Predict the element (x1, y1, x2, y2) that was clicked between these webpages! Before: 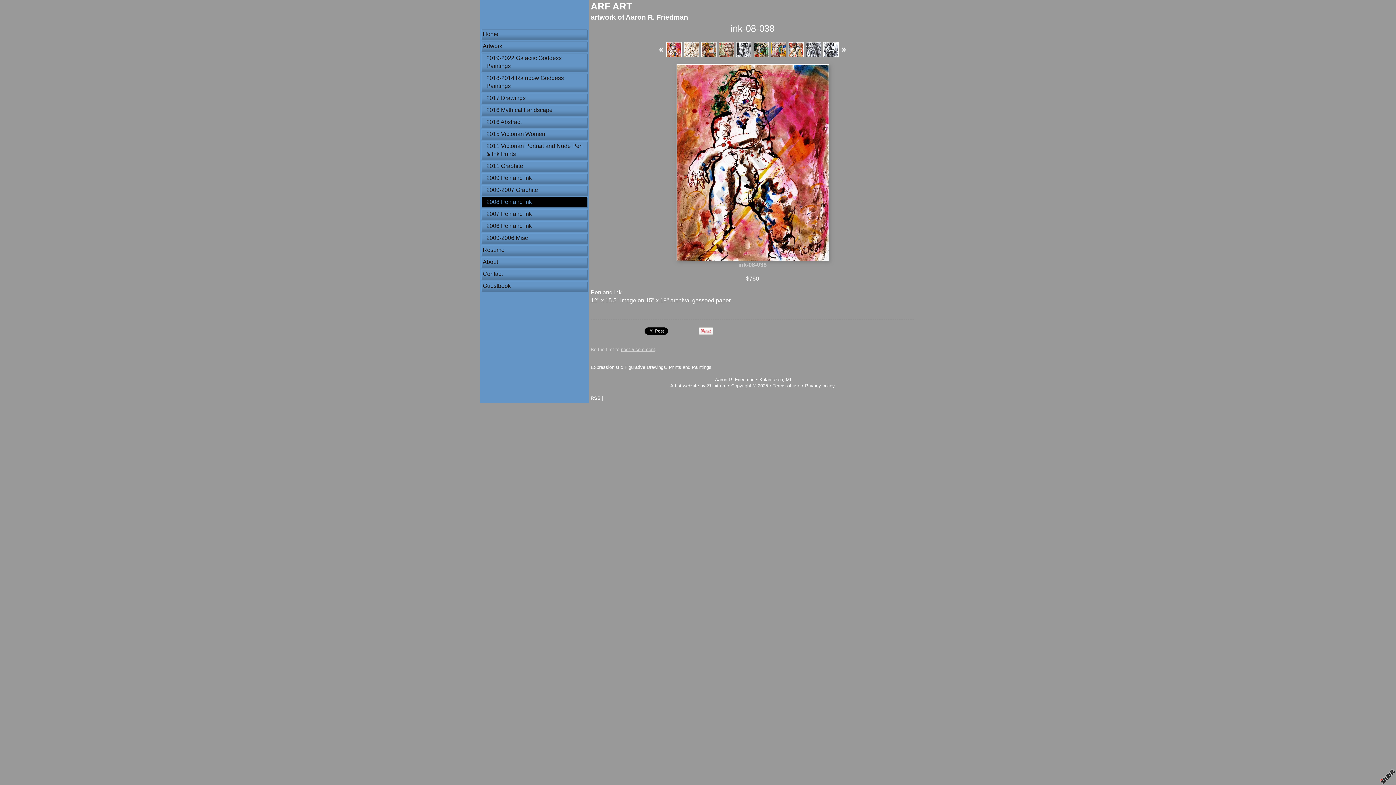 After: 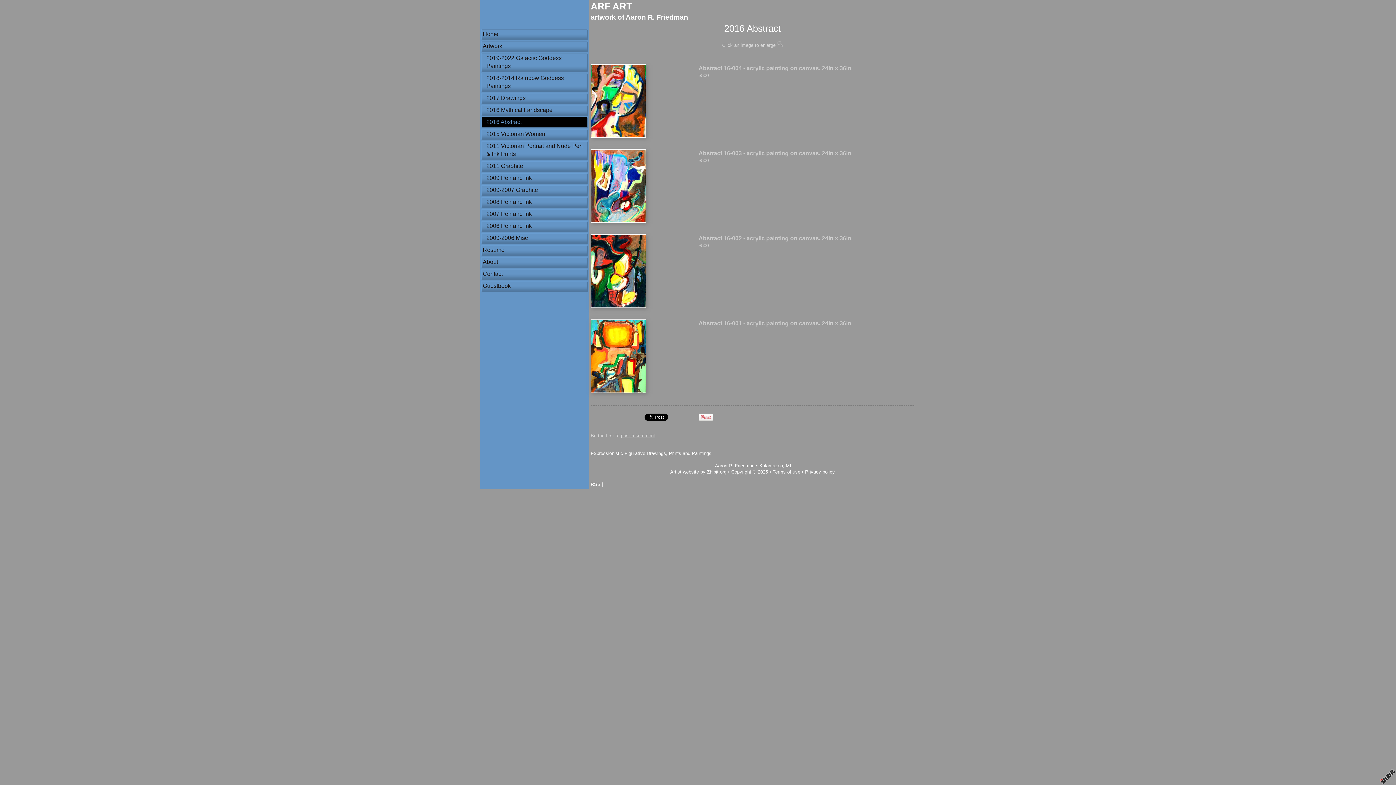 Action: label: 2016 Abstract bbox: (481, 117, 587, 127)